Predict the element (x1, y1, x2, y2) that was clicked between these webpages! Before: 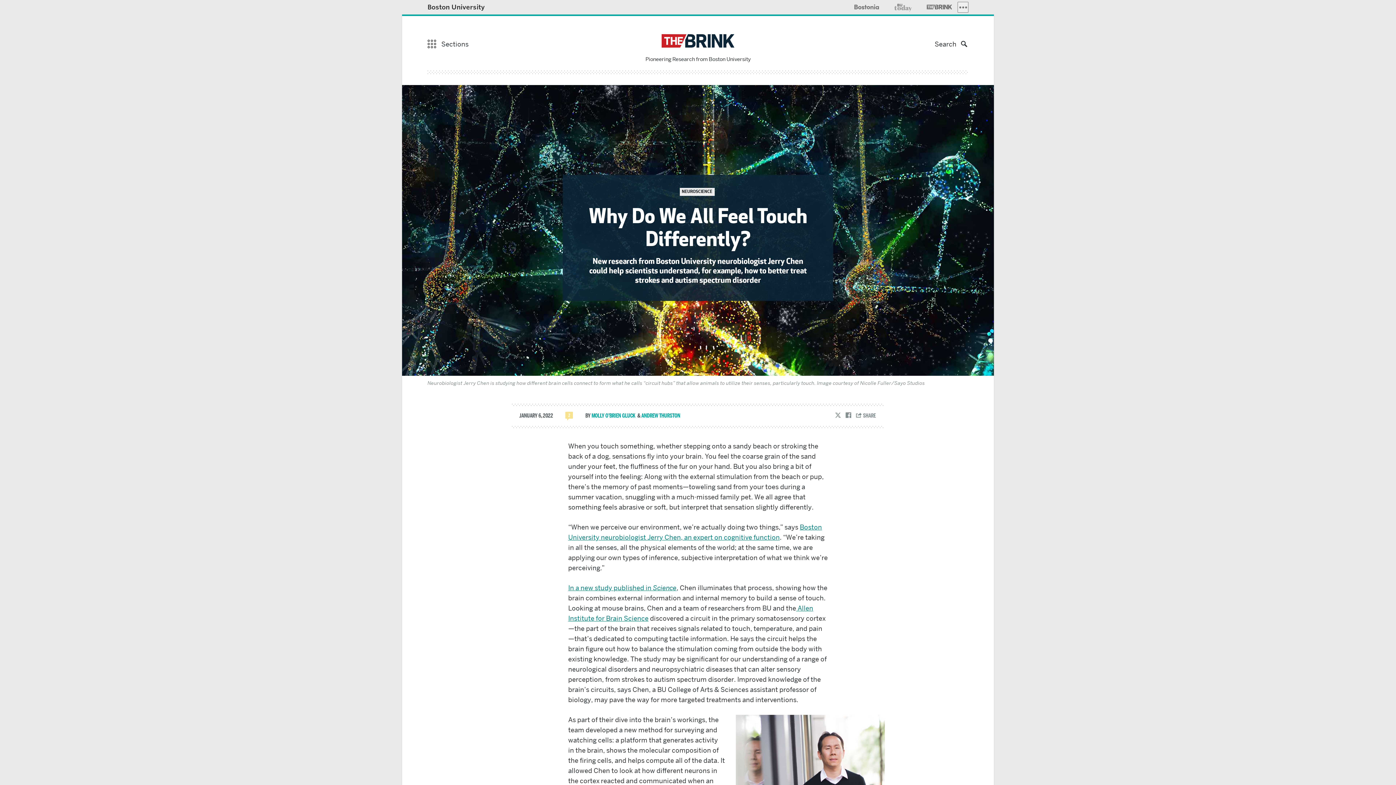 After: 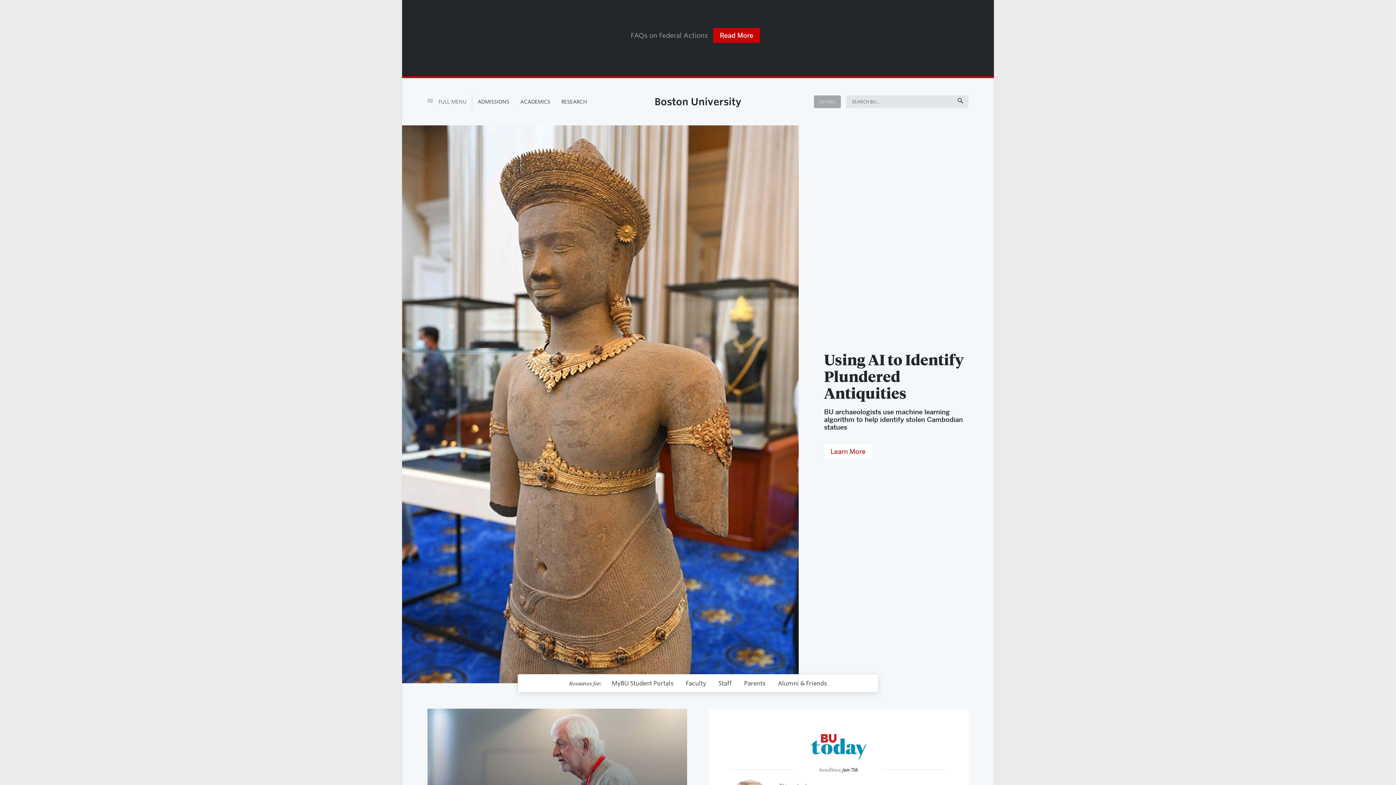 Action: label: Boston University bbox: (427, 2, 485, 12)